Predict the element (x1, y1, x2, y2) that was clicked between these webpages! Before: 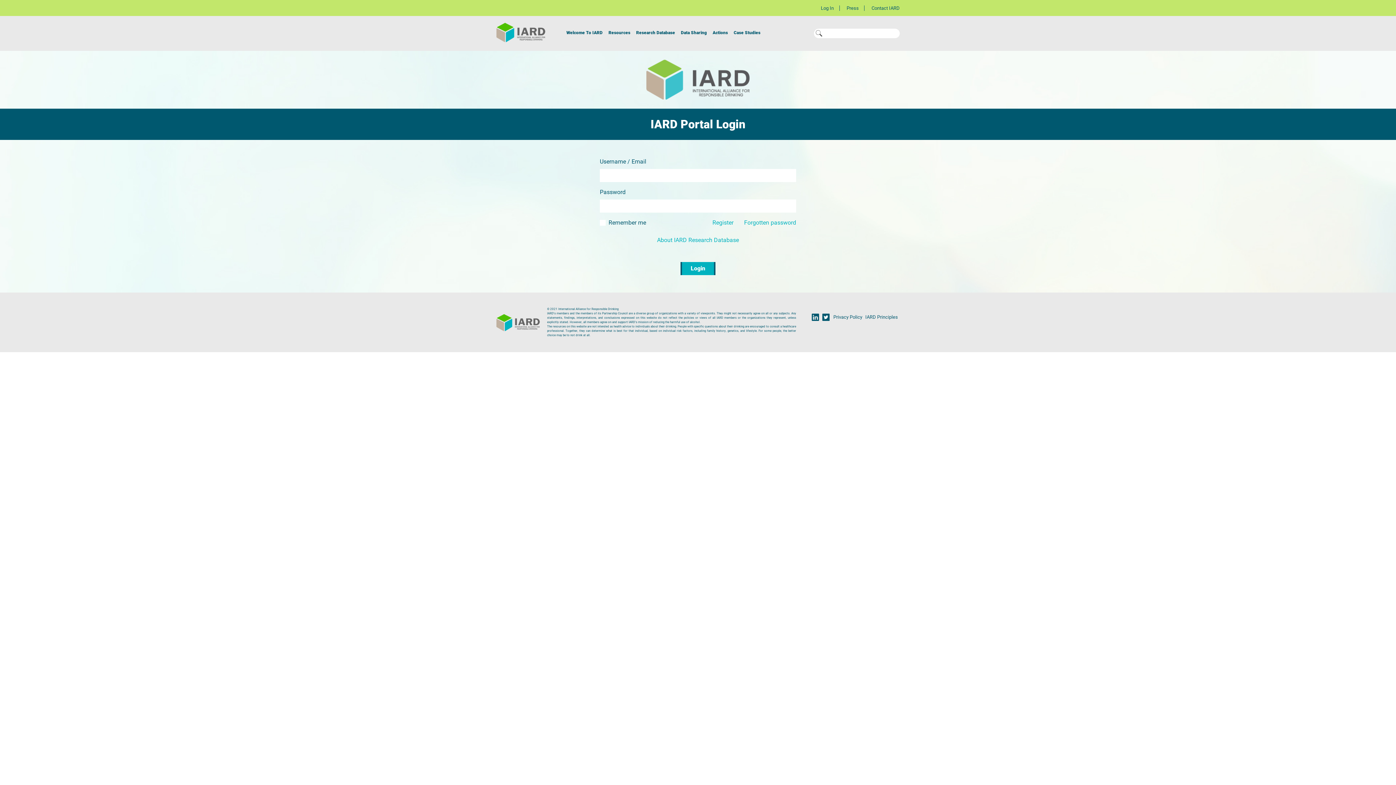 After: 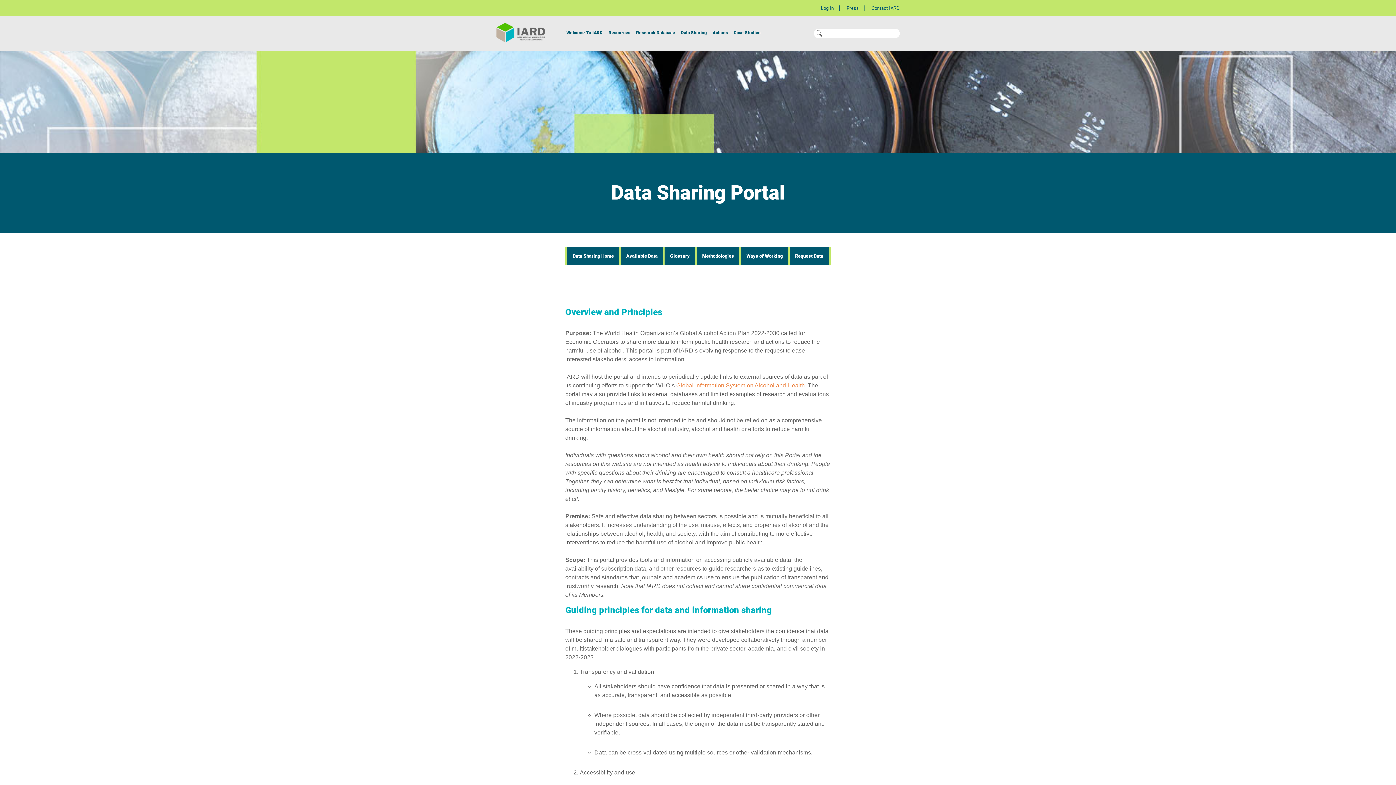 Action: bbox: (678, 26, 709, 38) label: Data Sharing